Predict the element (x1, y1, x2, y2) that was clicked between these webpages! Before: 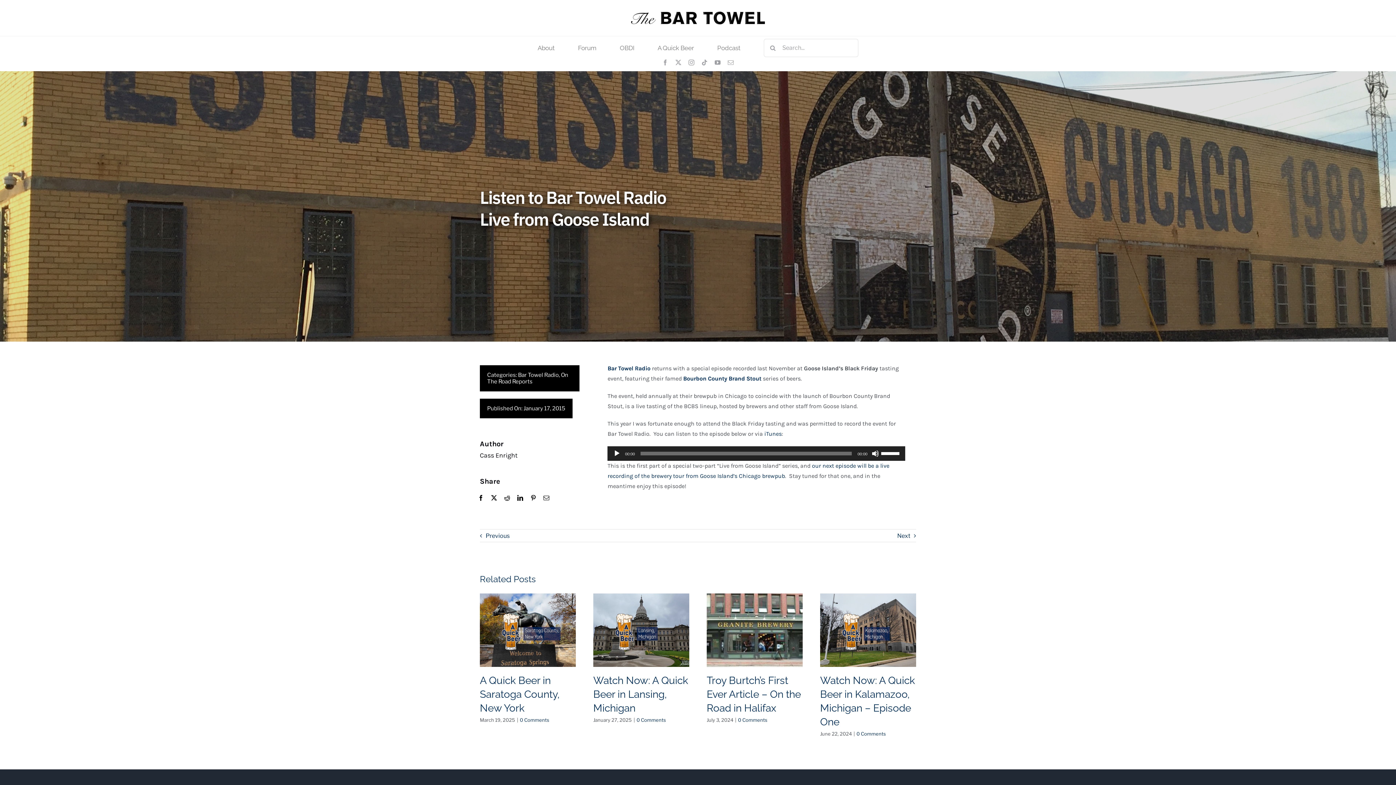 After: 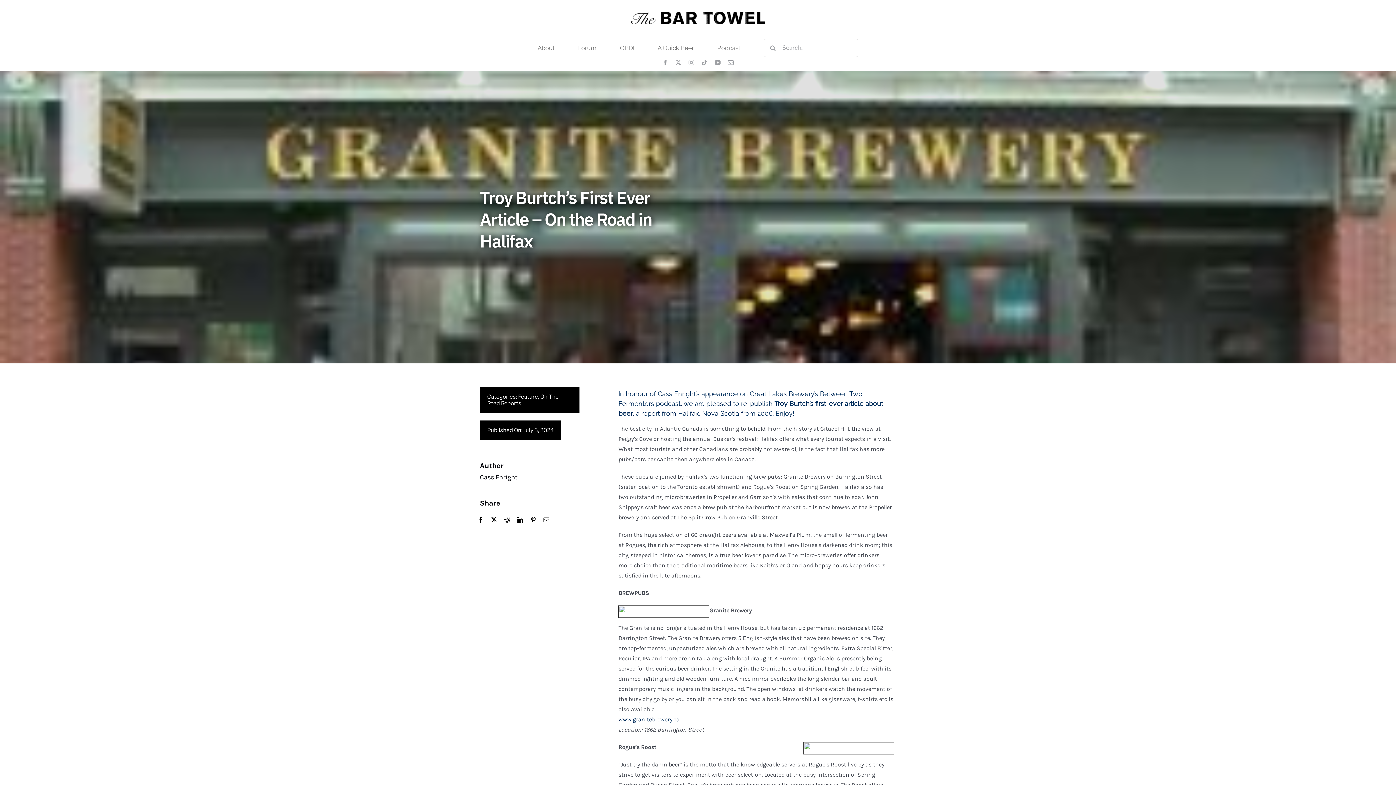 Action: bbox: (738, 717, 767, 723) label: 0 Comments